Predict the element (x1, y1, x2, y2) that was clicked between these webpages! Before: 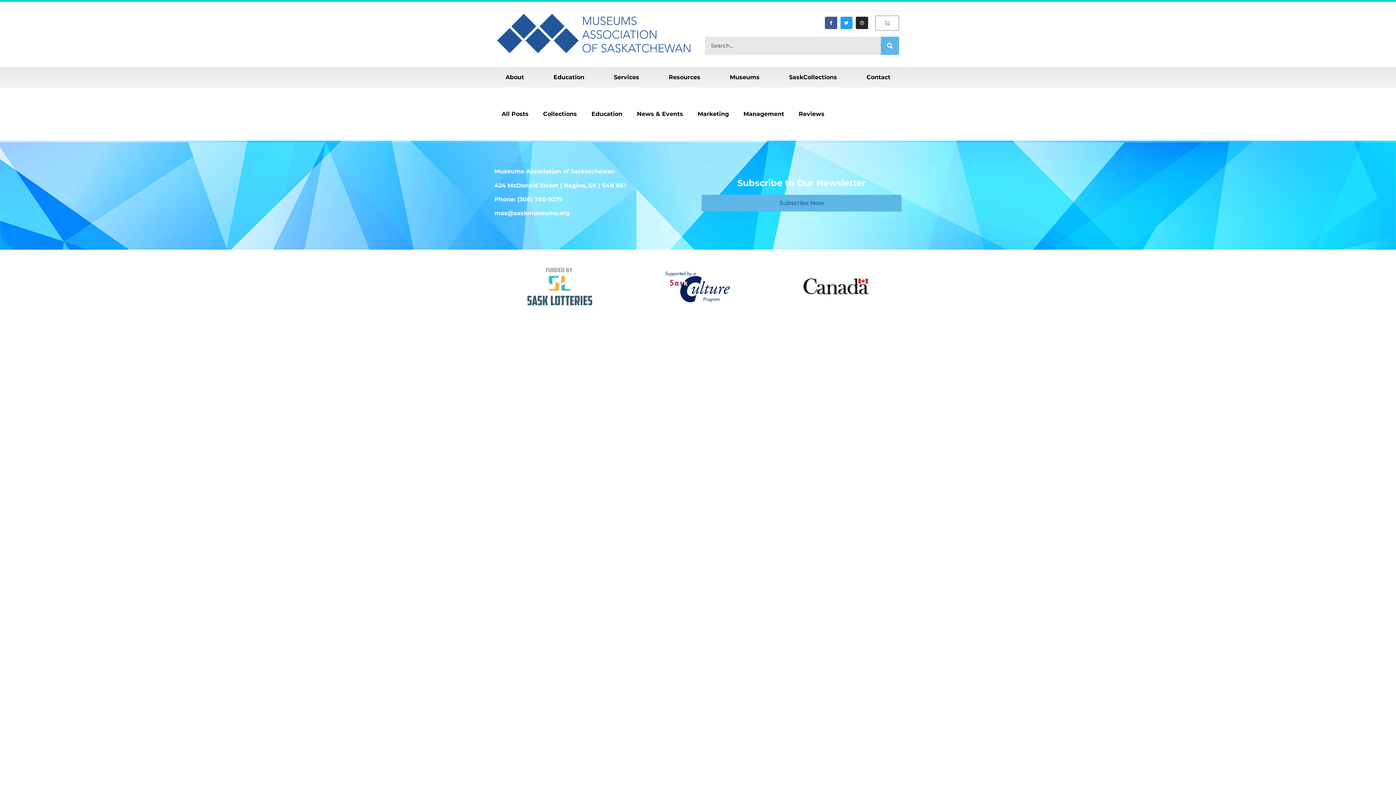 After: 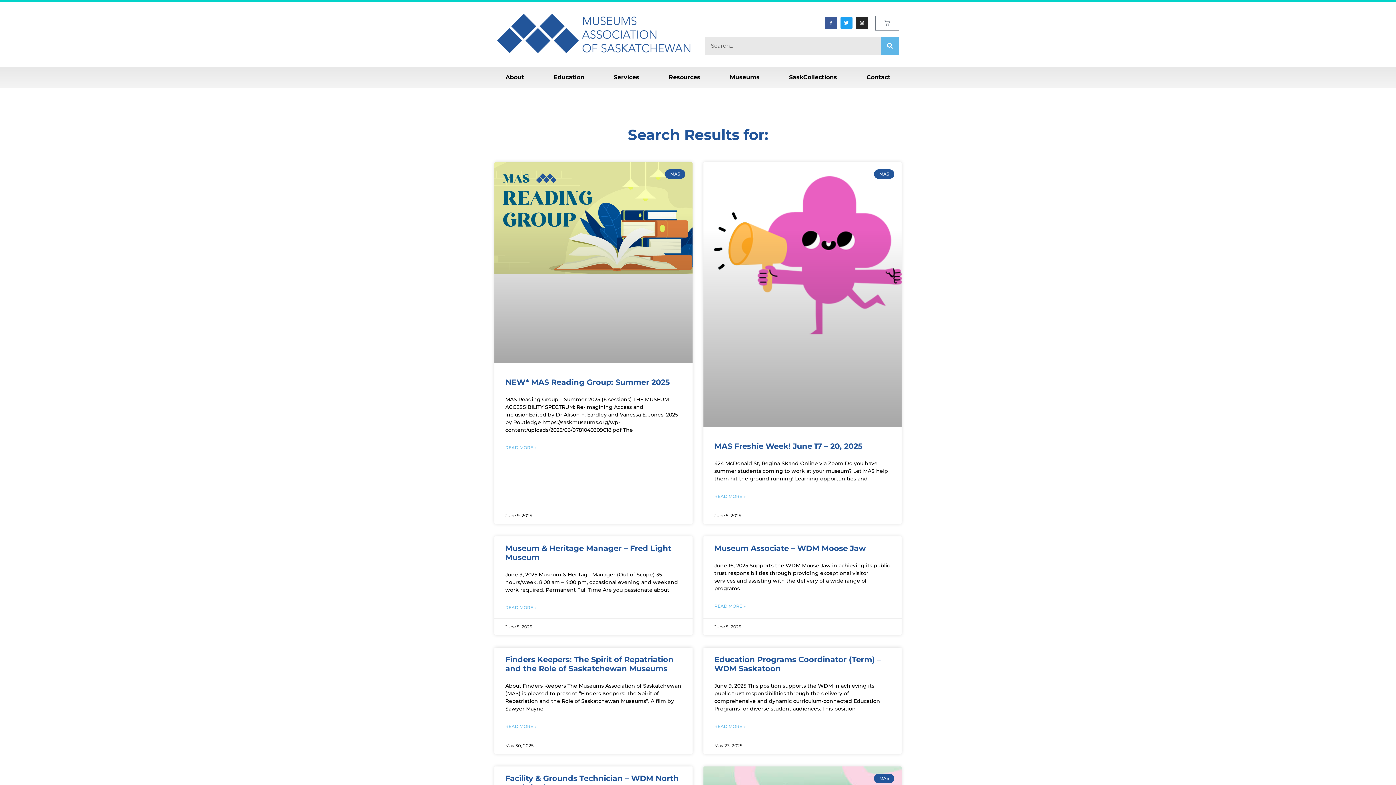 Action: label: Search bbox: (881, 36, 899, 54)